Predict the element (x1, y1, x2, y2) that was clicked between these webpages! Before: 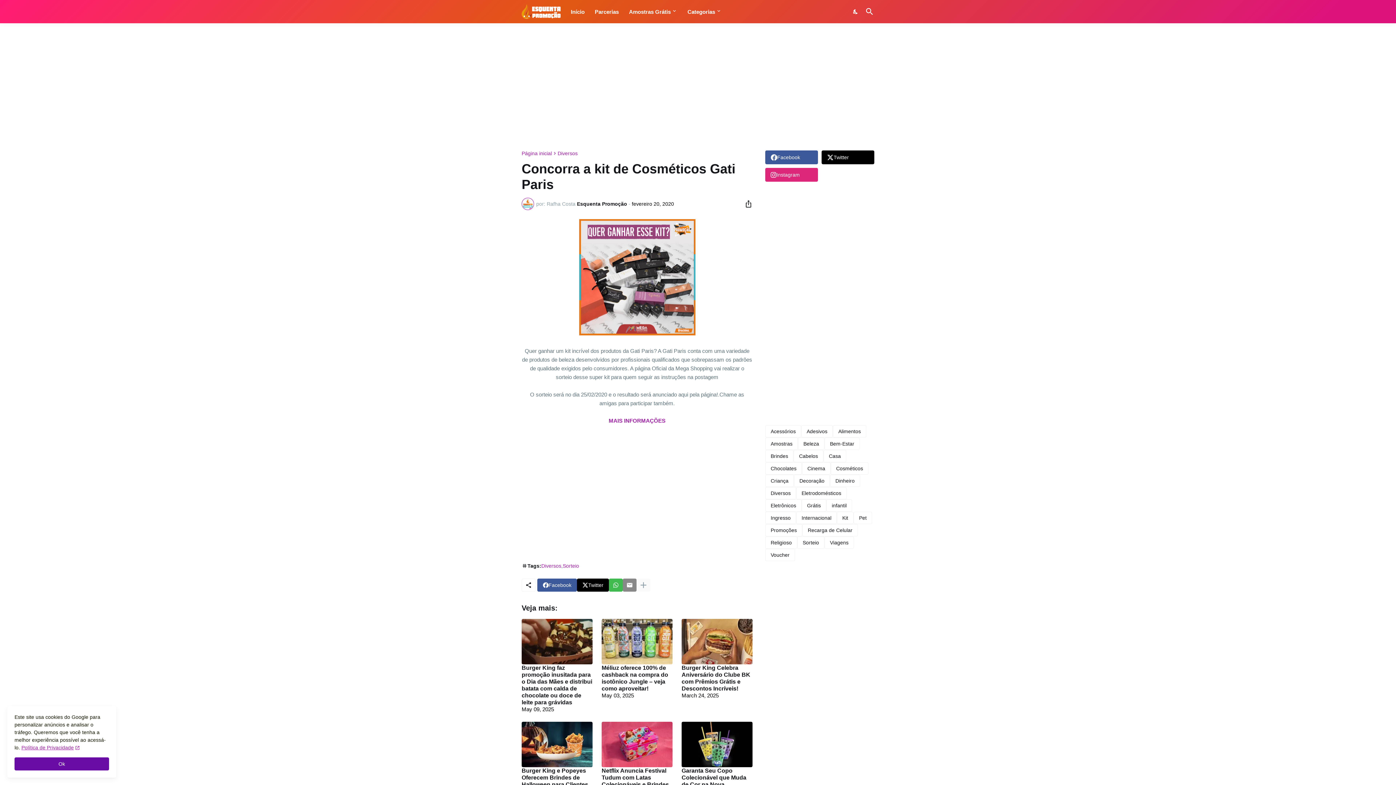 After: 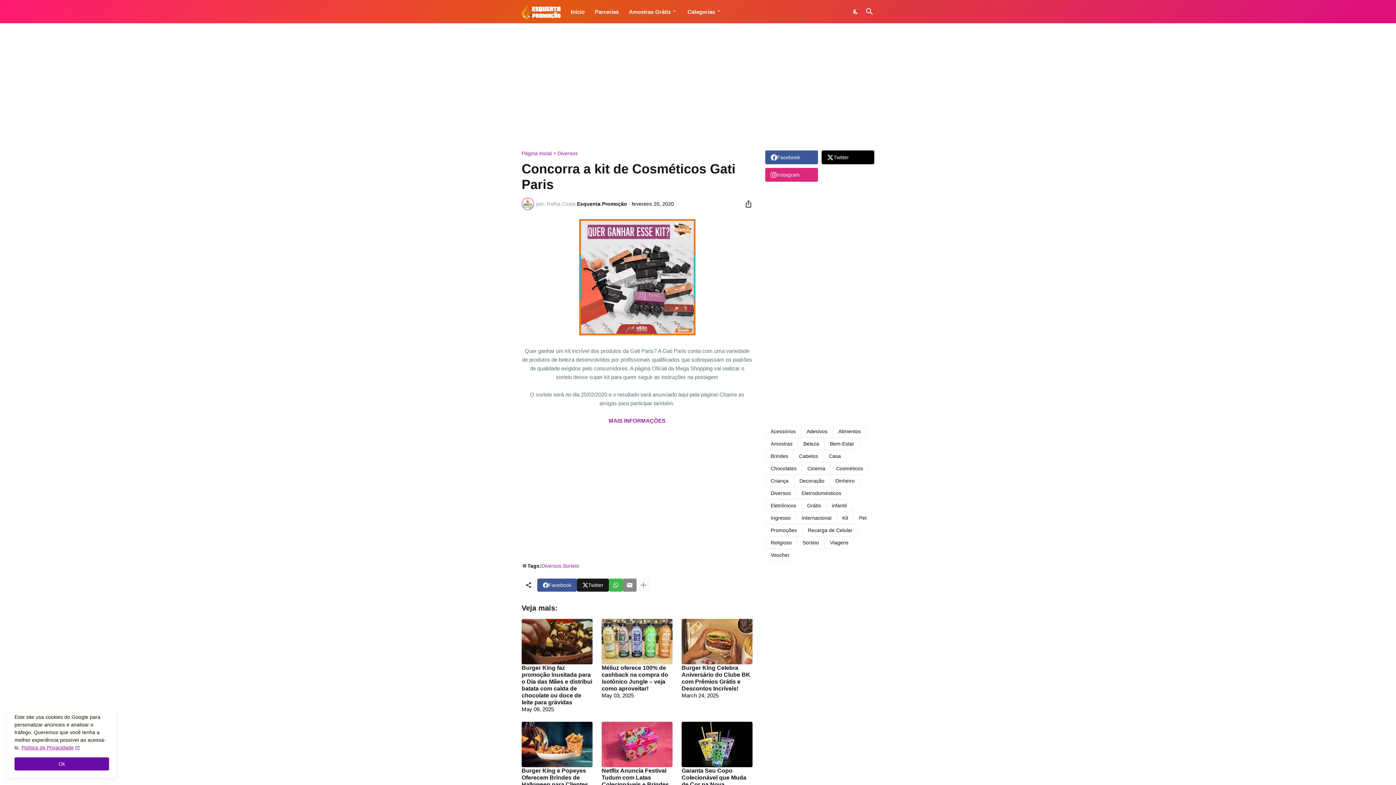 Action: bbox: (577, 579, 609, 592) label: Twitter